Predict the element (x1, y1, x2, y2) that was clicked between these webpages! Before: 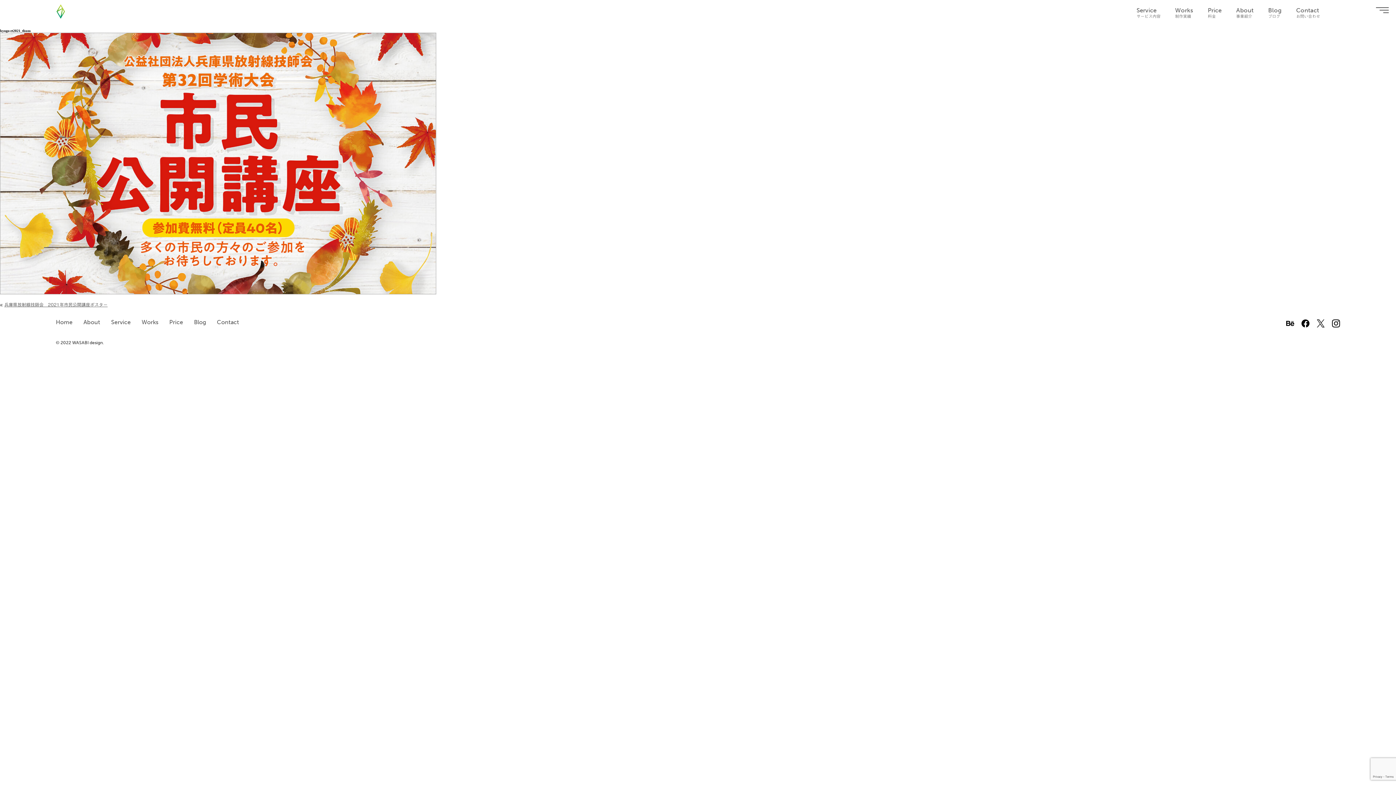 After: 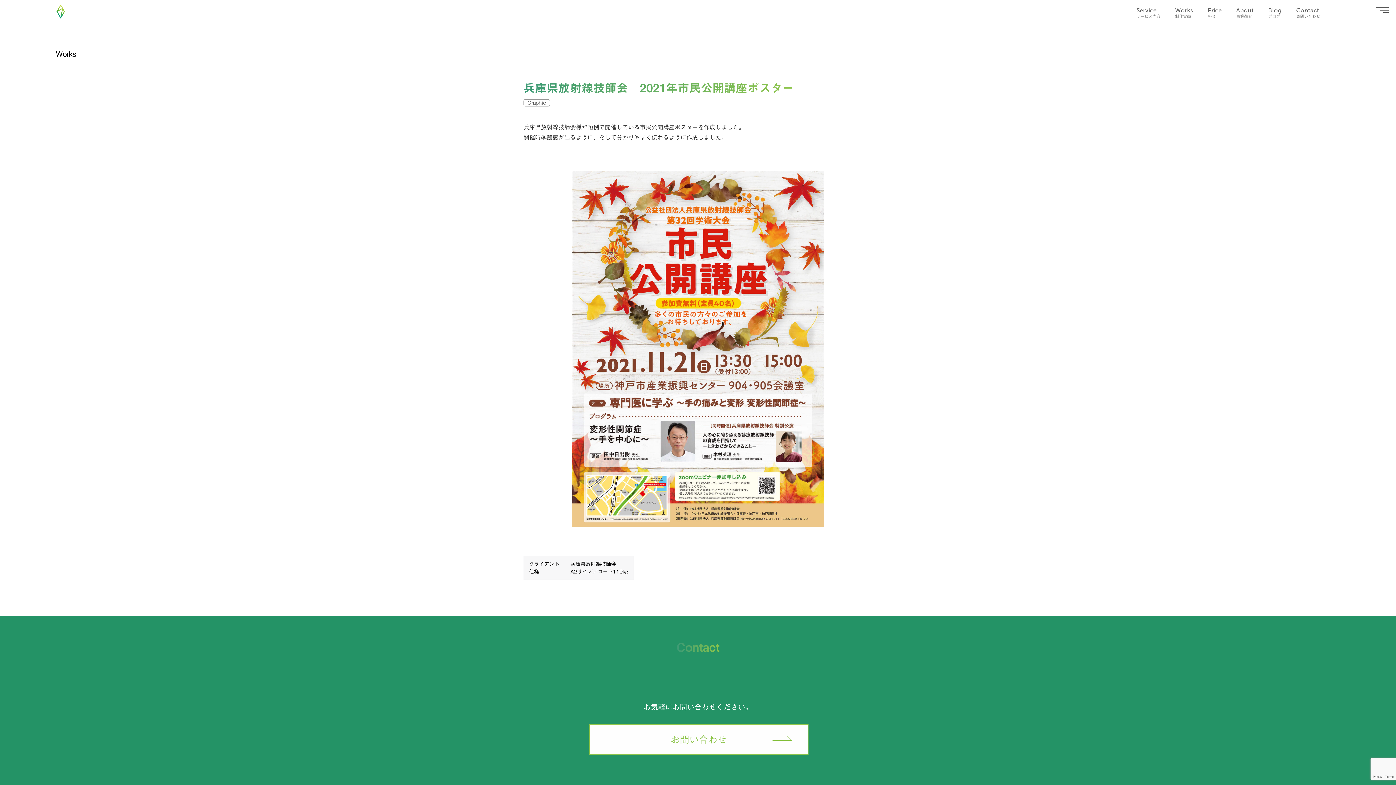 Action: label: 兵庫県放射線技師会　2021年市民公開講座ポスター bbox: (4, 302, 107, 306)